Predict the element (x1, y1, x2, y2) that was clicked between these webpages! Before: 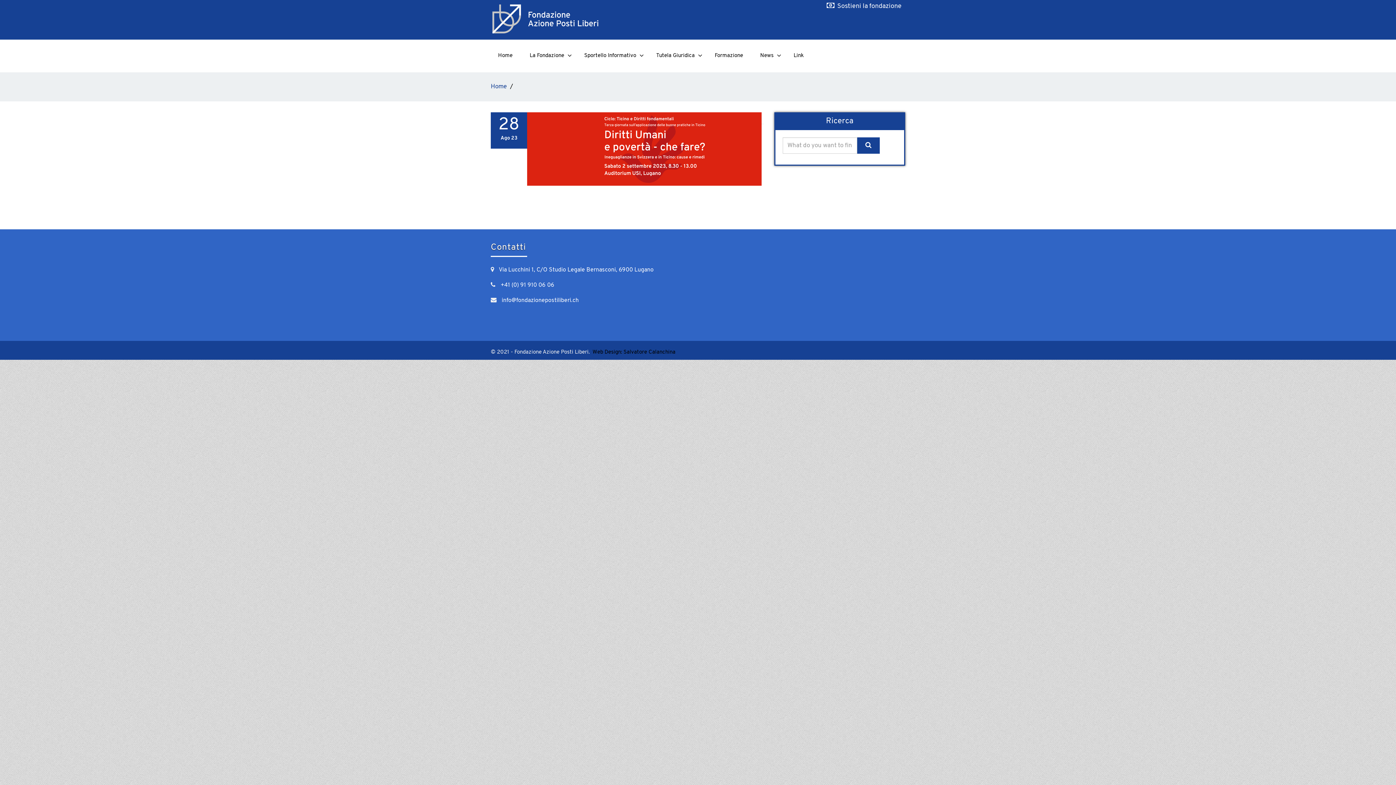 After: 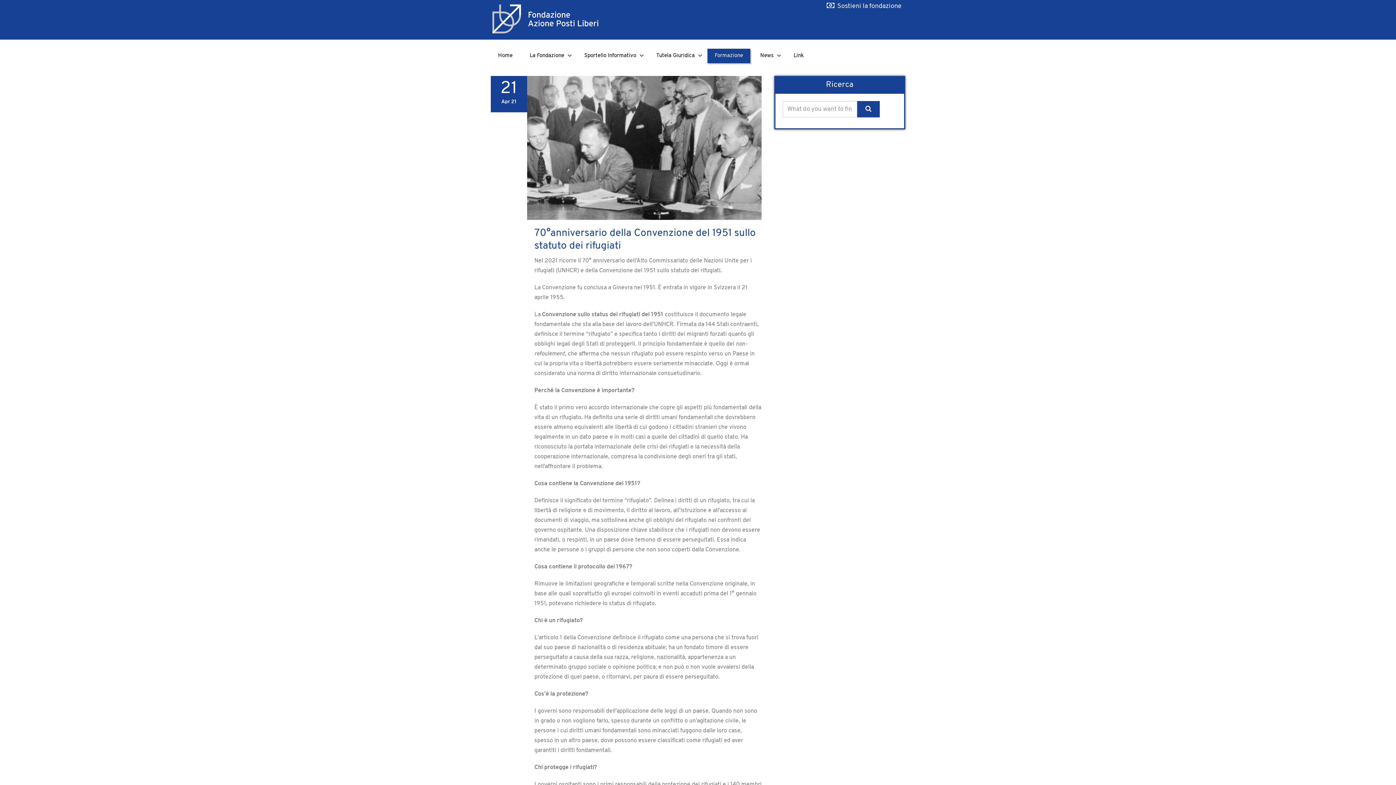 Action: bbox: (707, 48, 750, 63) label: Formazione